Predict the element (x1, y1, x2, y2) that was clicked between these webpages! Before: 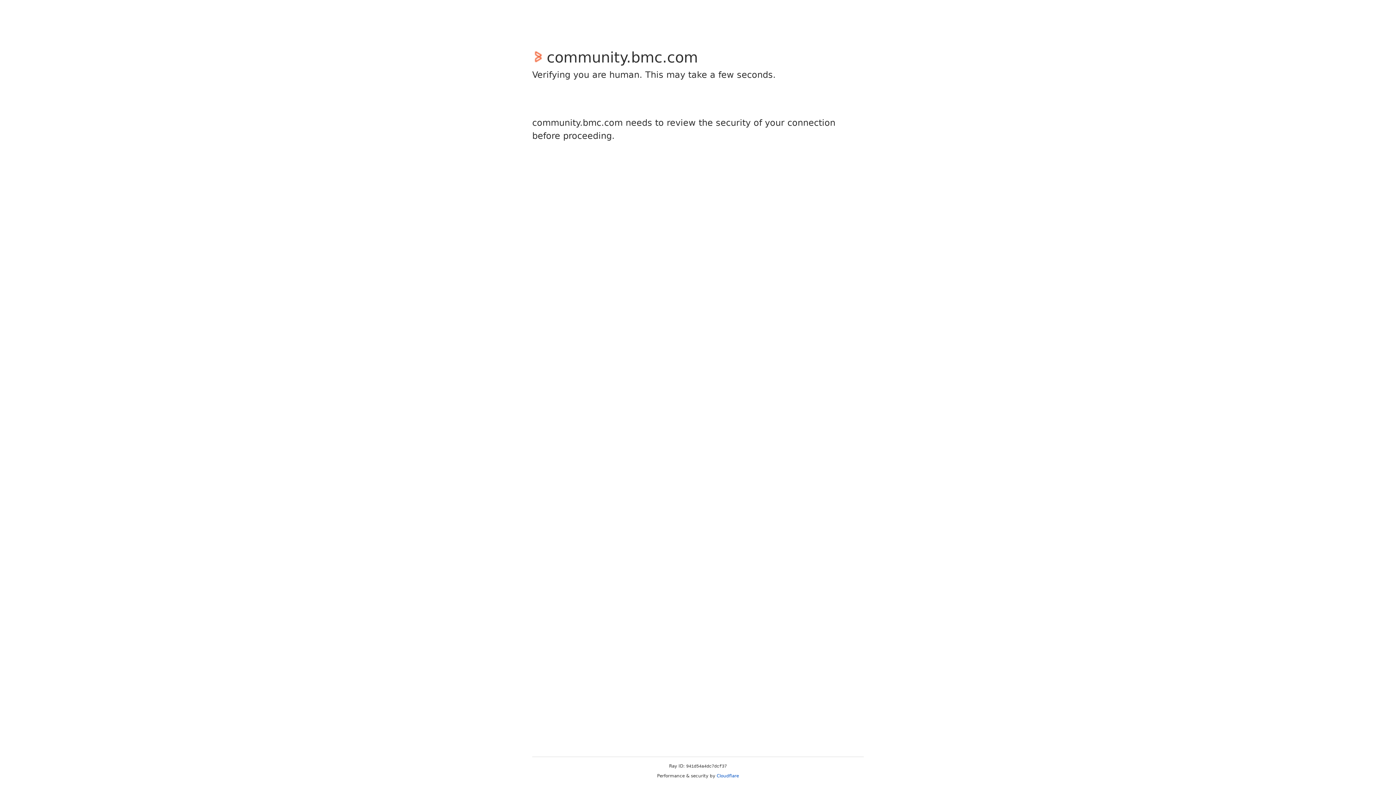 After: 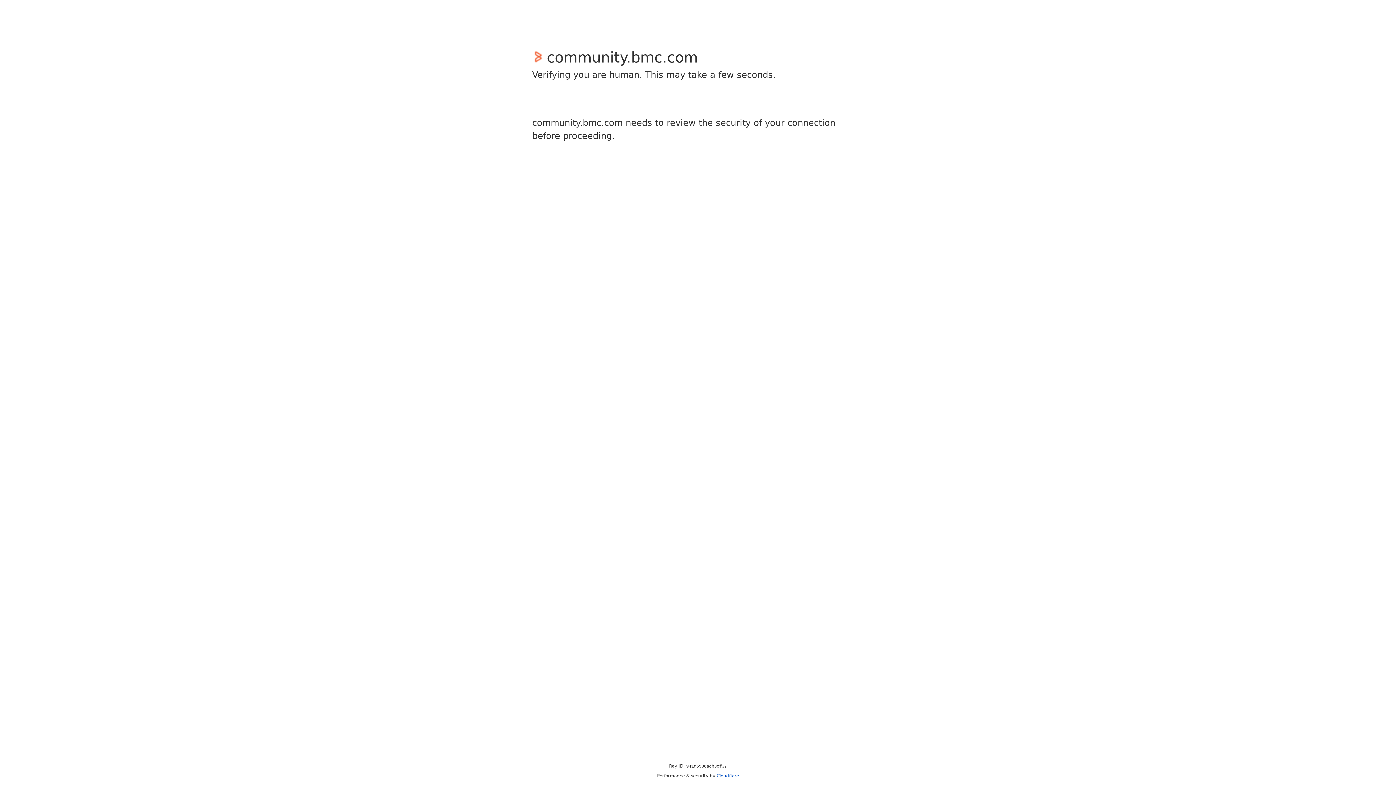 Action: bbox: (716, 773, 739, 778) label: Cloudflare